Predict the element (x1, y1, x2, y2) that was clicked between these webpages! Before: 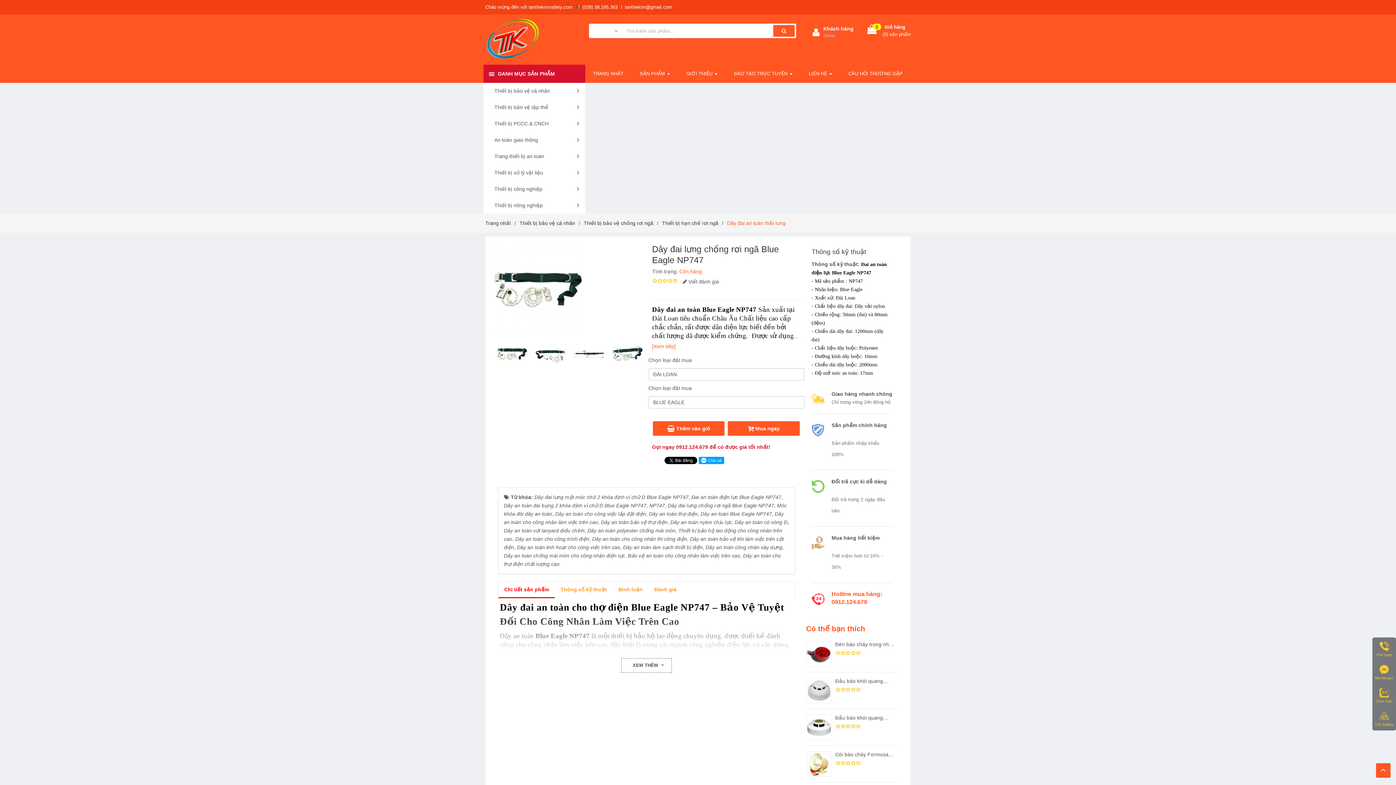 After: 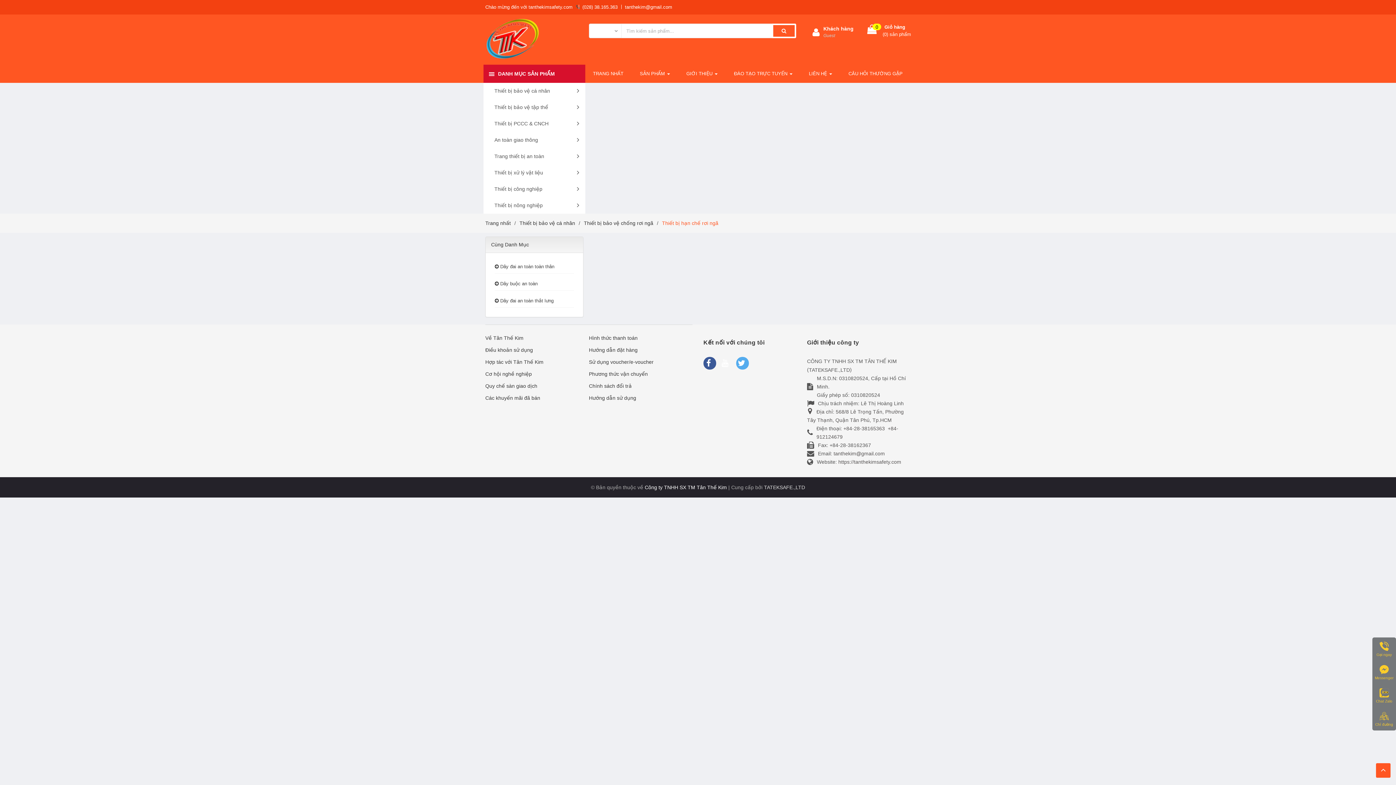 Action: bbox: (662, 220, 718, 226) label: Thiết bị hạn chế rơi ngã